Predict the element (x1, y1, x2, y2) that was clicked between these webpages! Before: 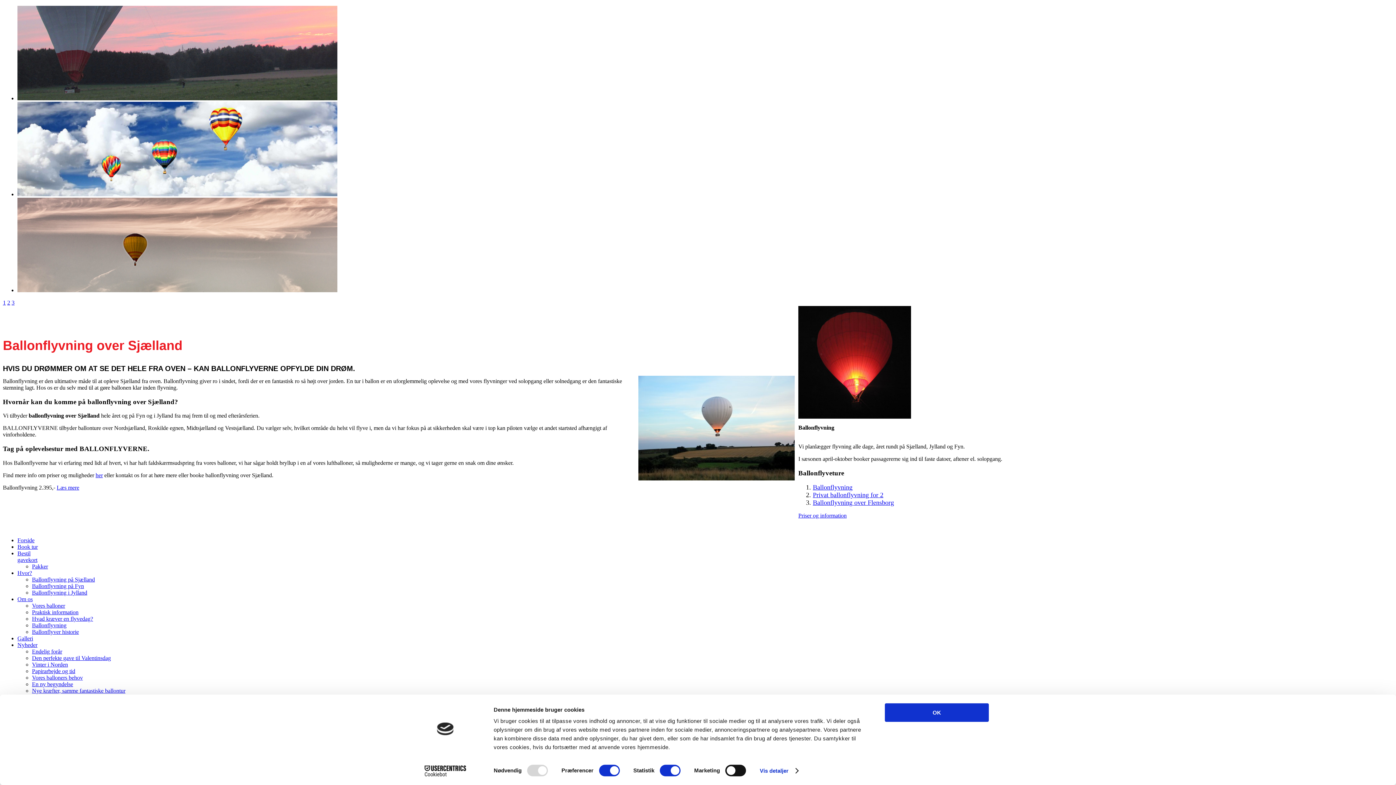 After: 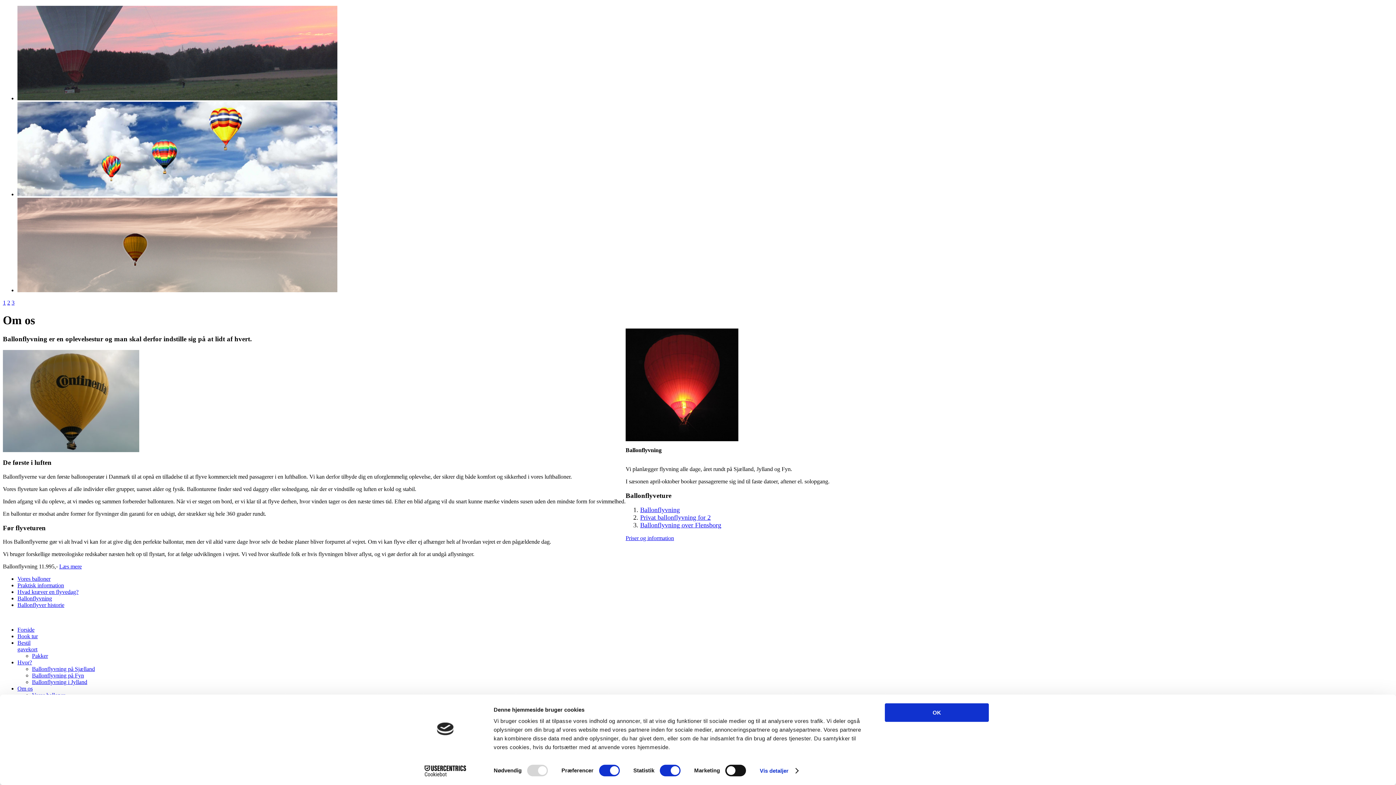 Action: bbox: (17, 596, 32, 602) label: Om os